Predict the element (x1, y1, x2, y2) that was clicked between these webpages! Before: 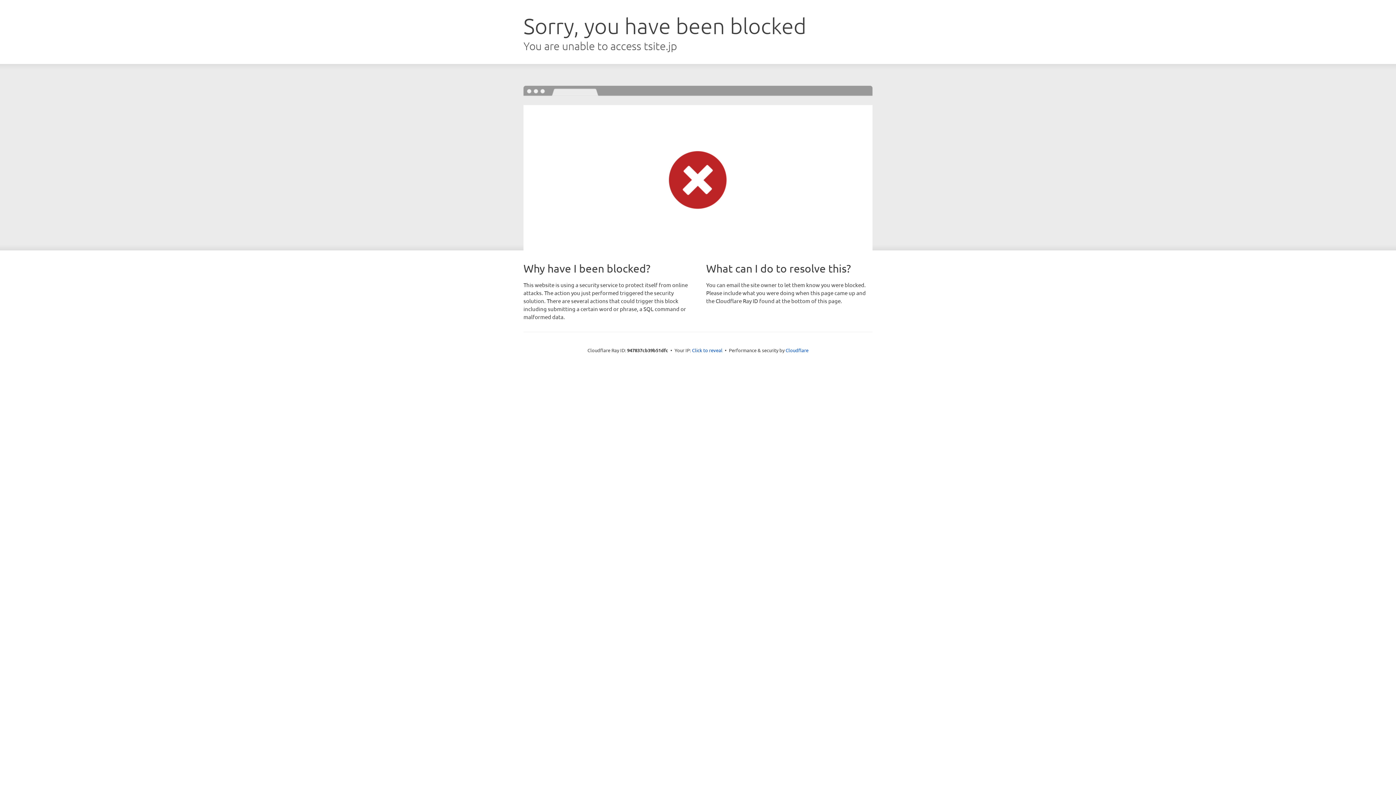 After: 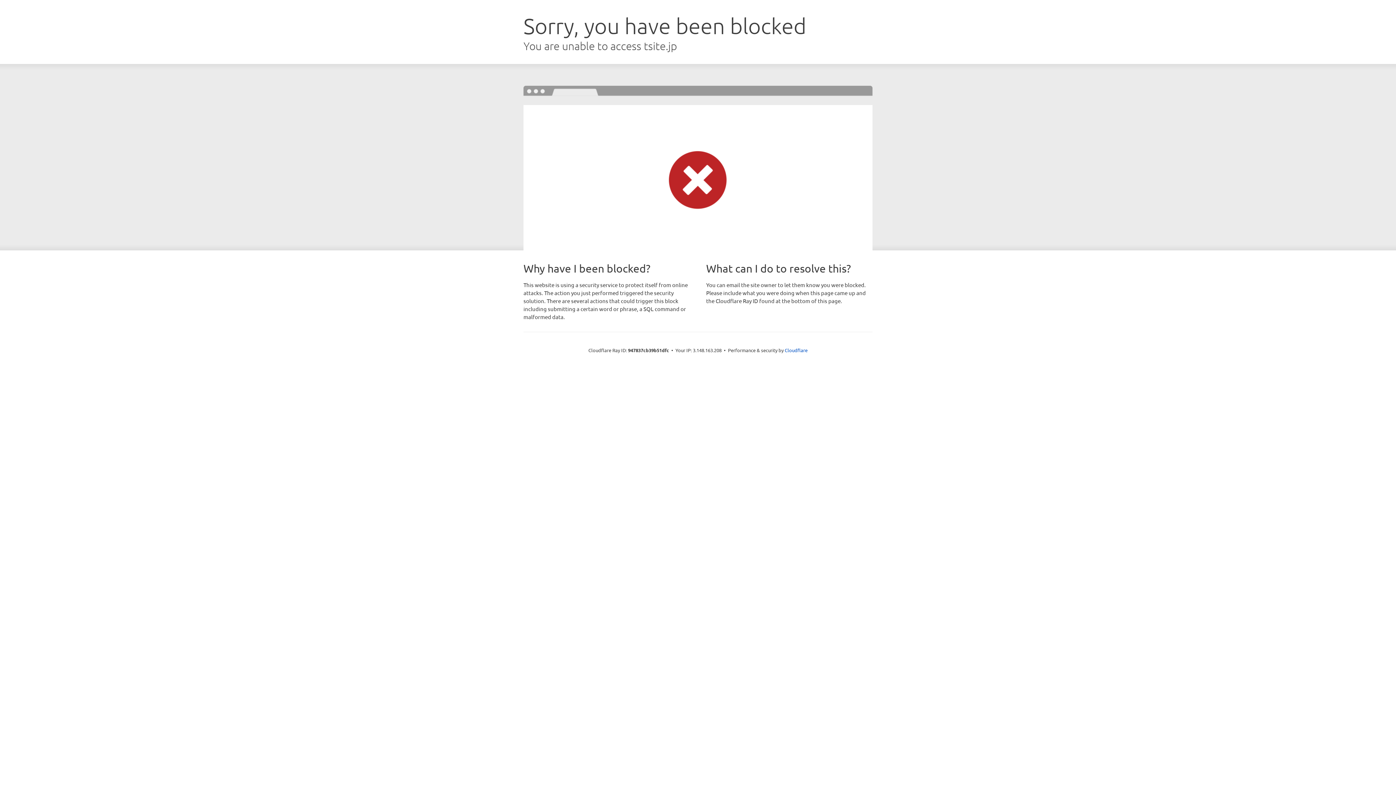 Action: label: Click to reveal bbox: (692, 346, 722, 353)